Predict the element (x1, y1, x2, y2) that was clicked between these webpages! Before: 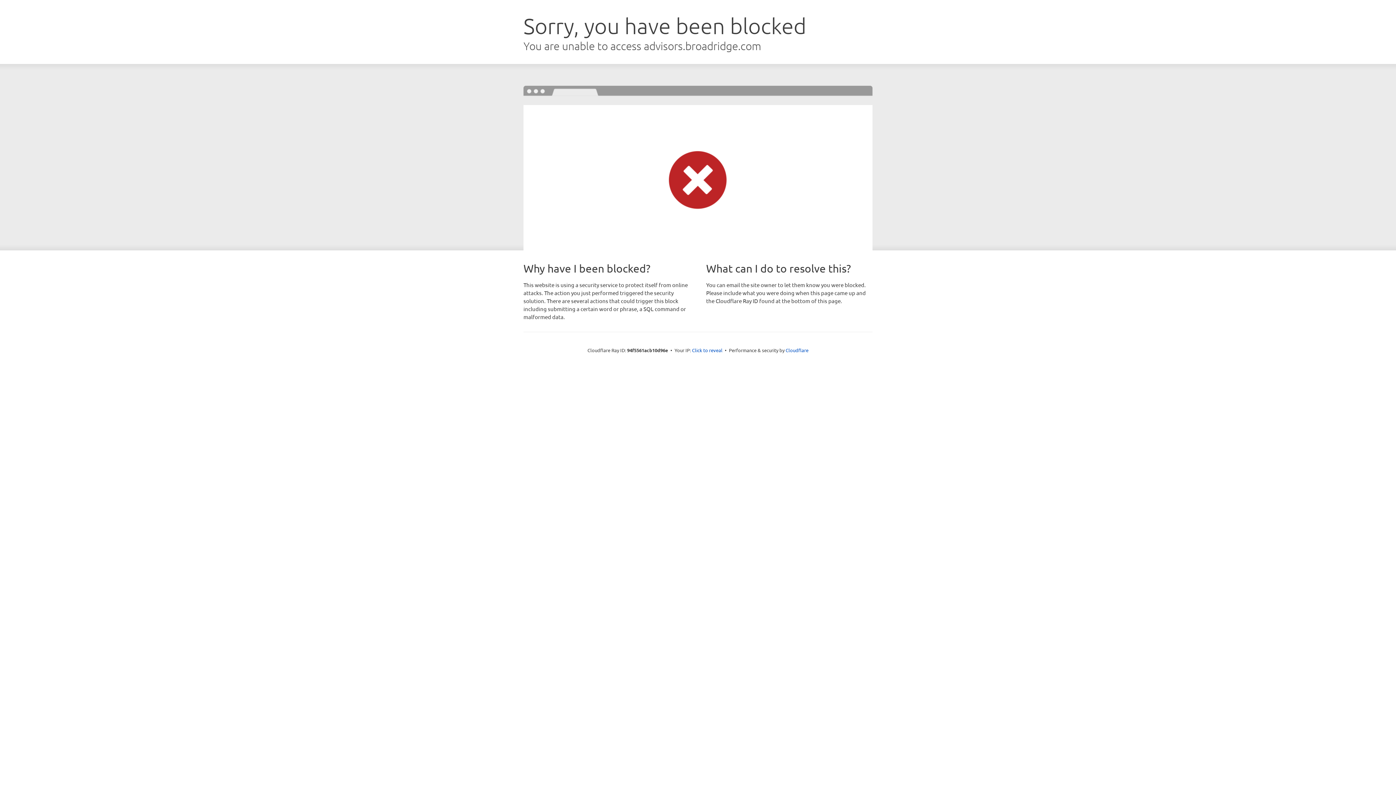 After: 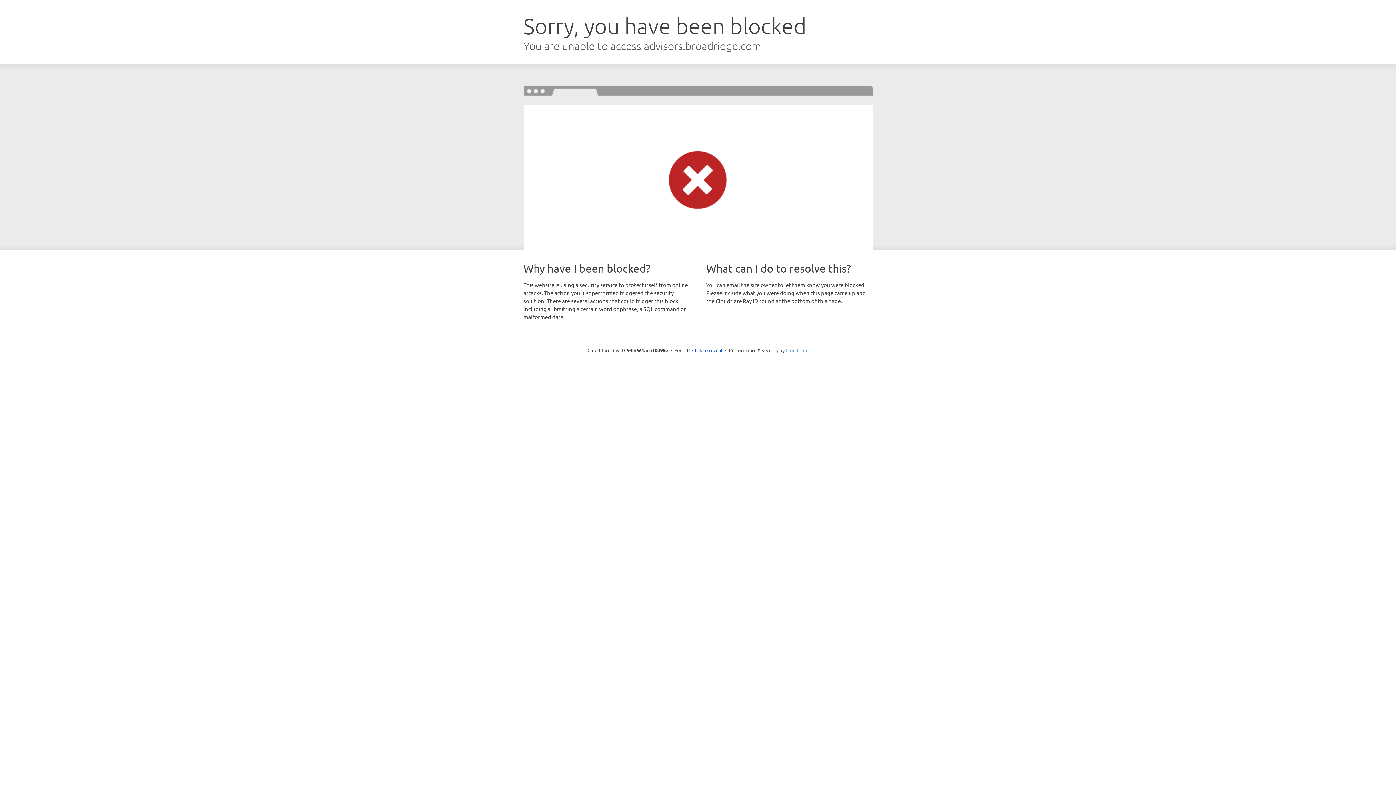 Action: bbox: (785, 347, 808, 353) label: Cloudflare